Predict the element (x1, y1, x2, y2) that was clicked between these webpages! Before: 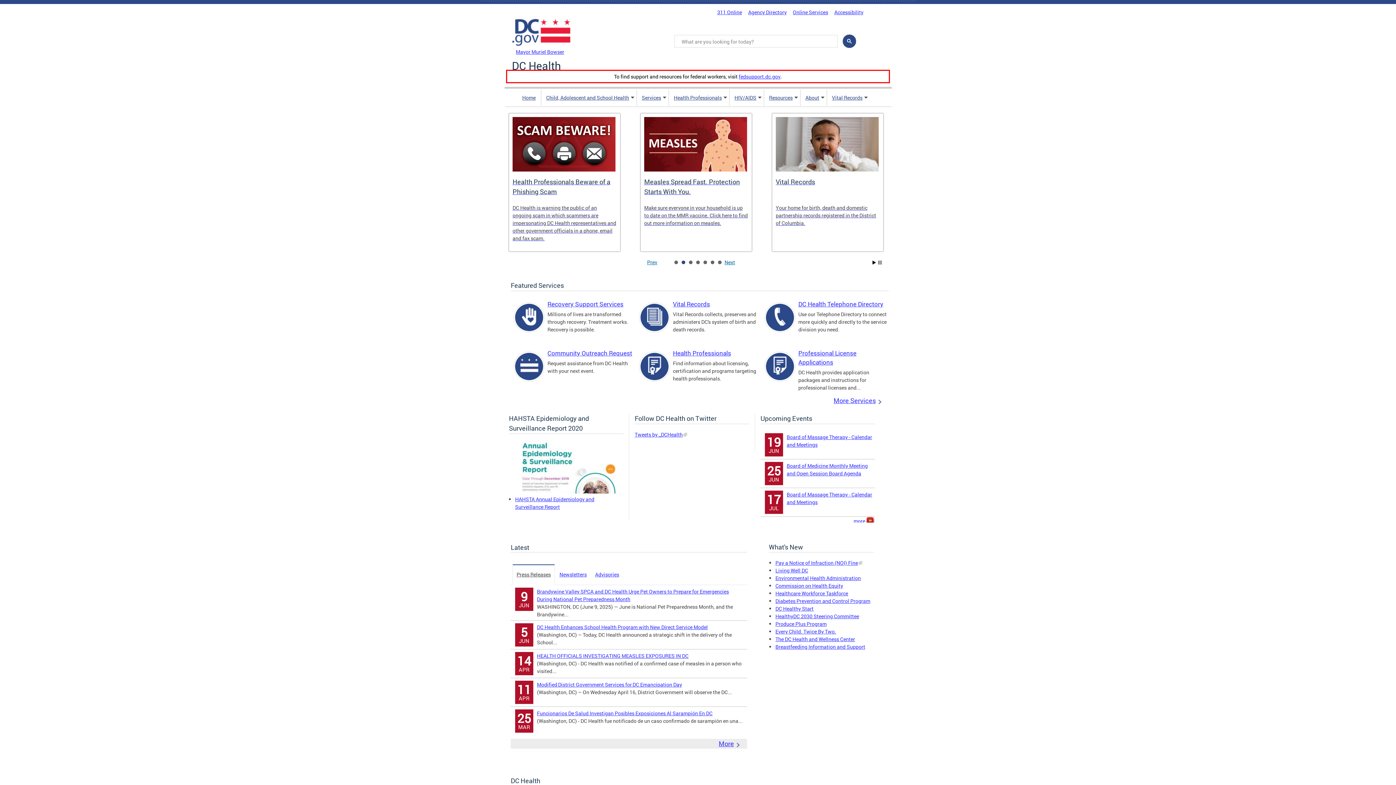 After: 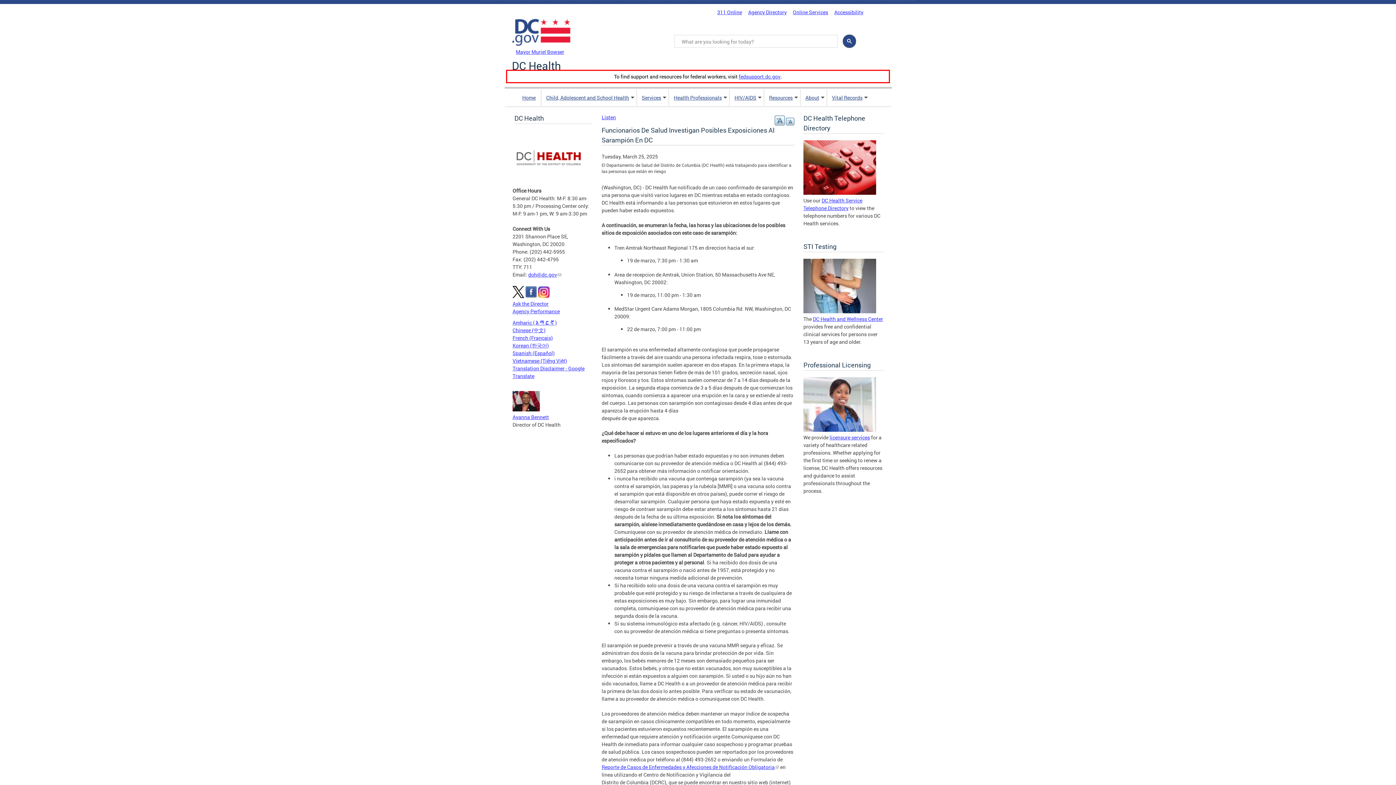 Action: label: Funcionarios De Salud Investigan Posibles Exposiciones Al Sarampión En DC bbox: (537, 710, 712, 717)